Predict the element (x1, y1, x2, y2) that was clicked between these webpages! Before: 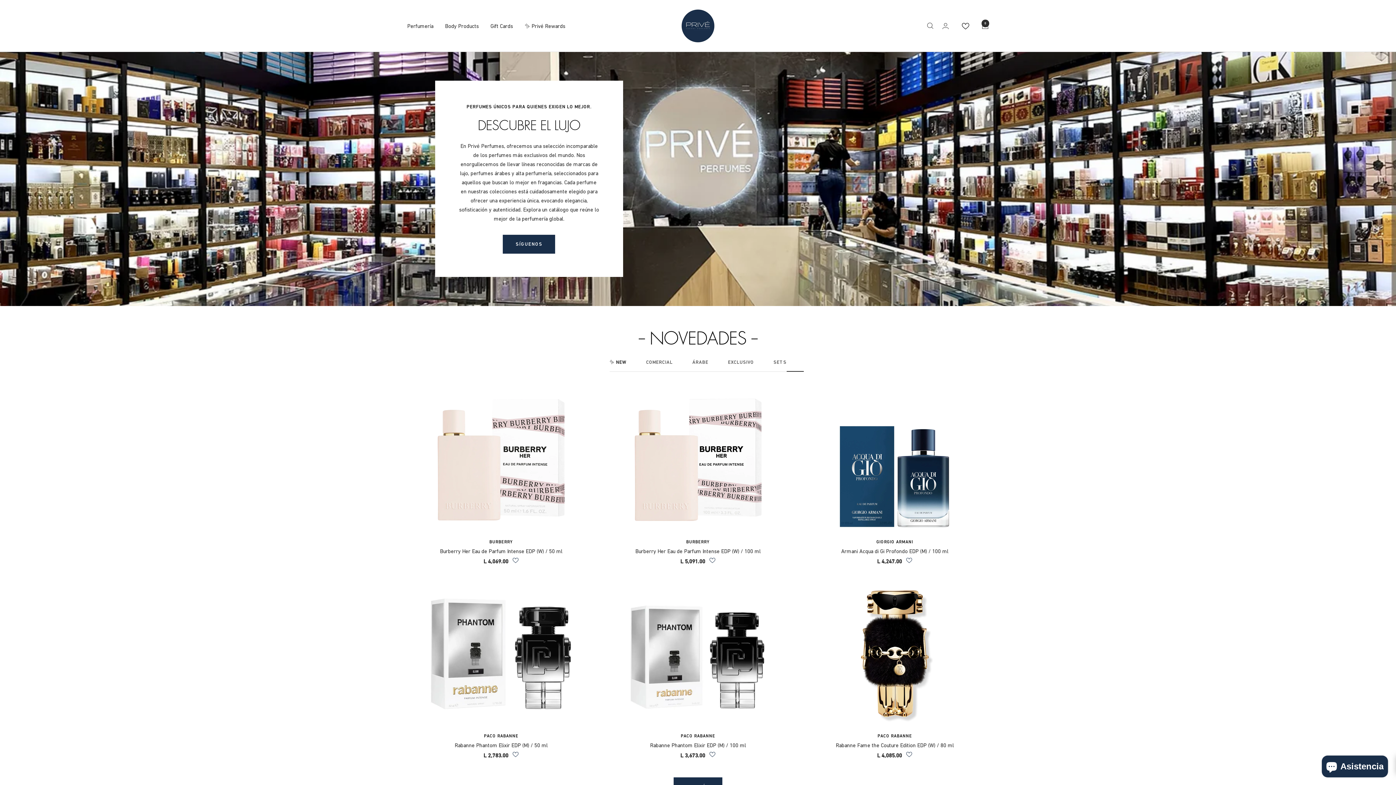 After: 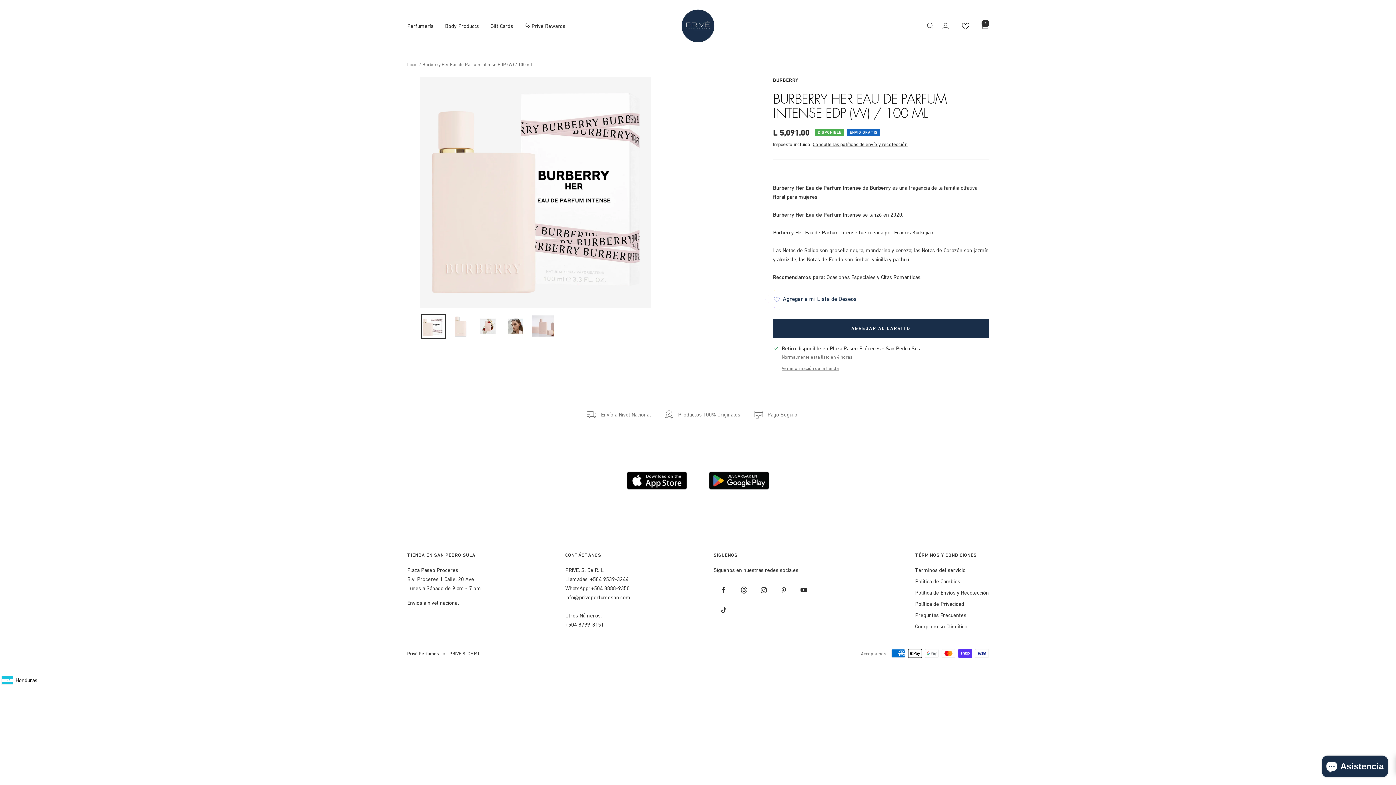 Action: bbox: (604, 389, 792, 530)